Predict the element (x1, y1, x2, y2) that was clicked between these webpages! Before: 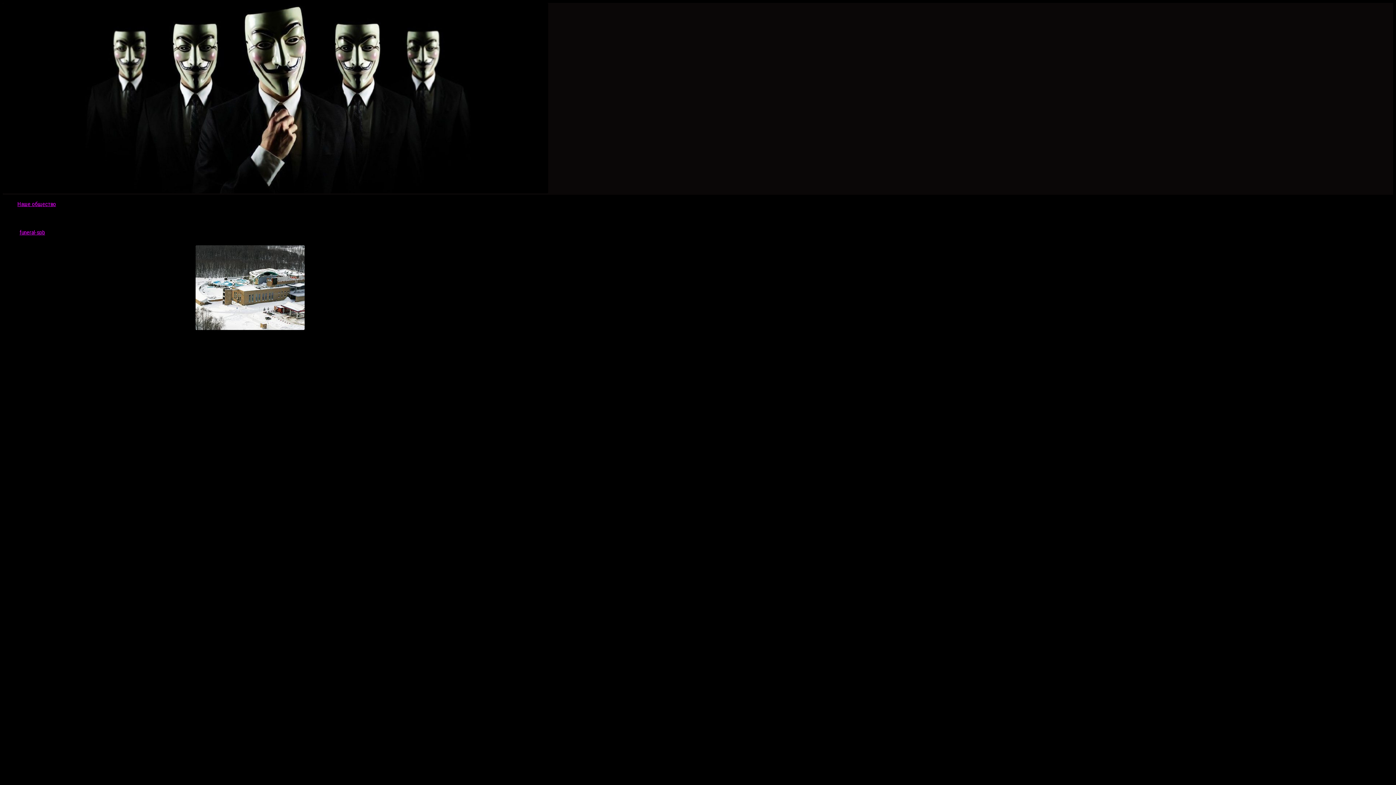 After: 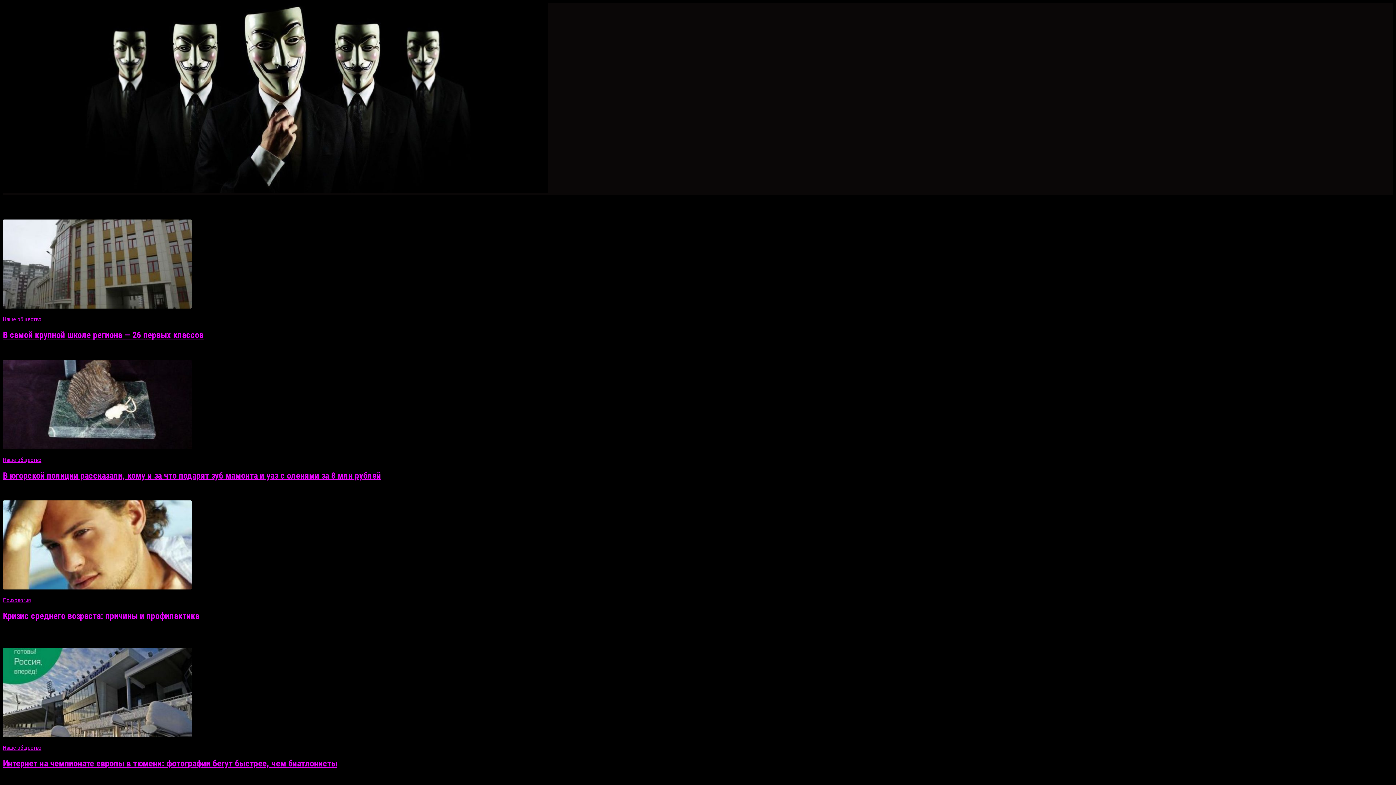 Action: bbox: (2, 188, 548, 194)